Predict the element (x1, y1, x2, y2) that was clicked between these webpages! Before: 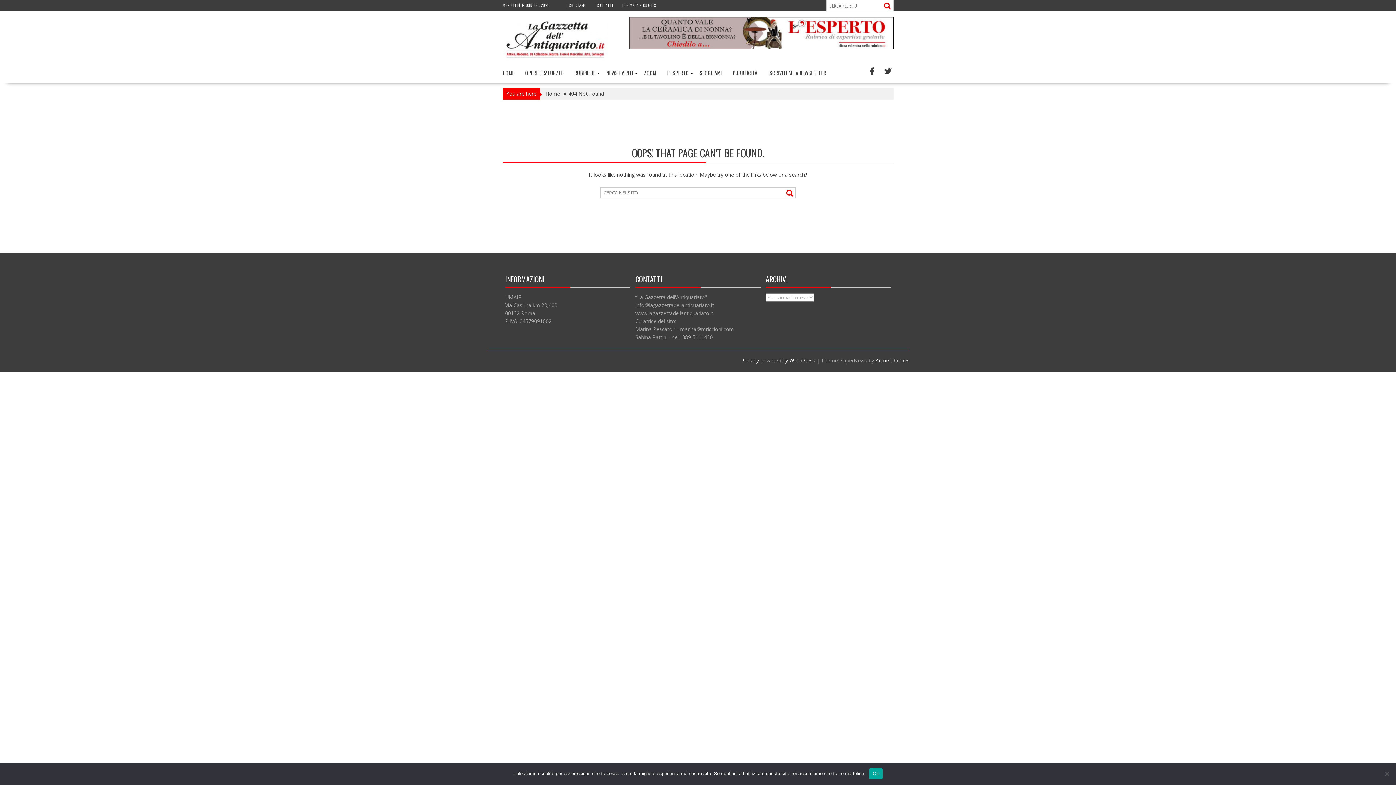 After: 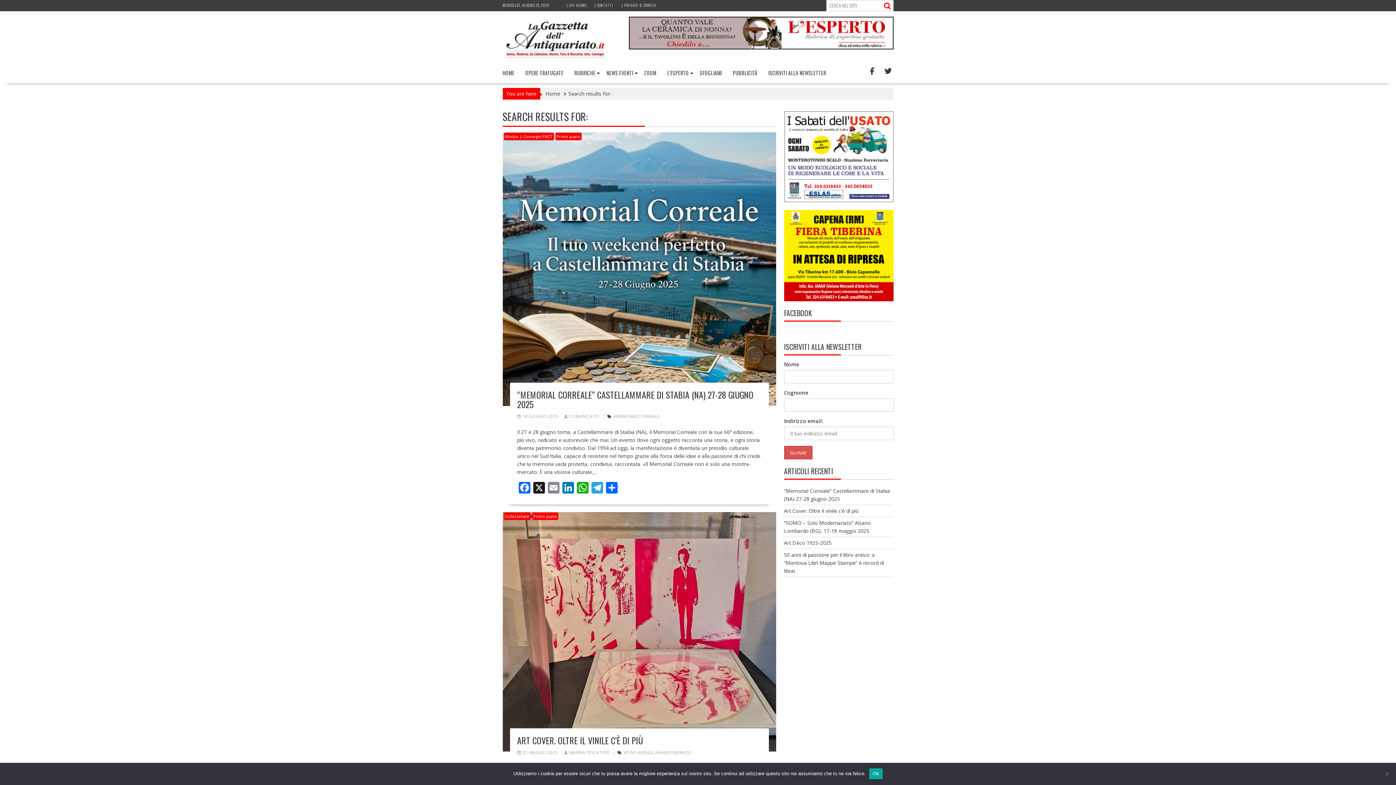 Action: bbox: (882, 1, 891, 10)